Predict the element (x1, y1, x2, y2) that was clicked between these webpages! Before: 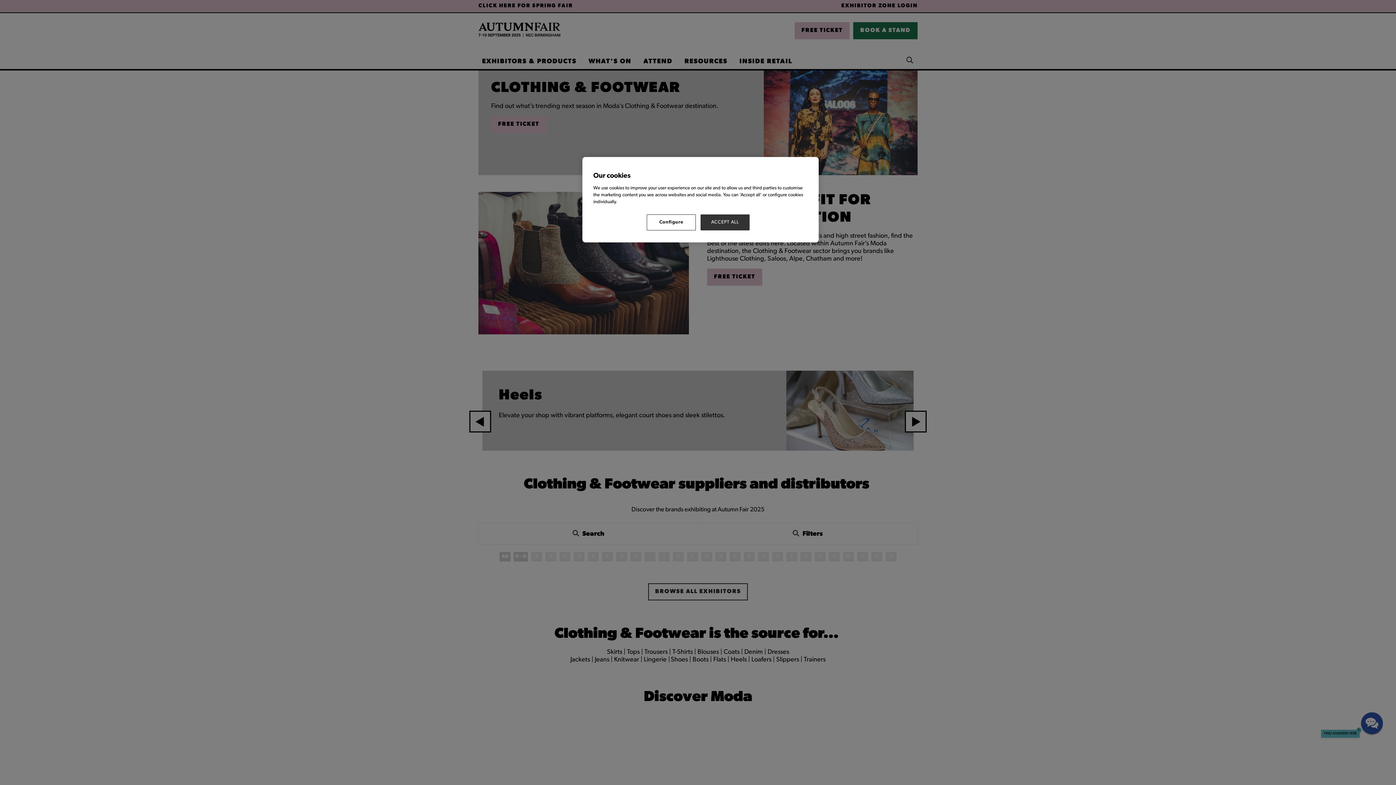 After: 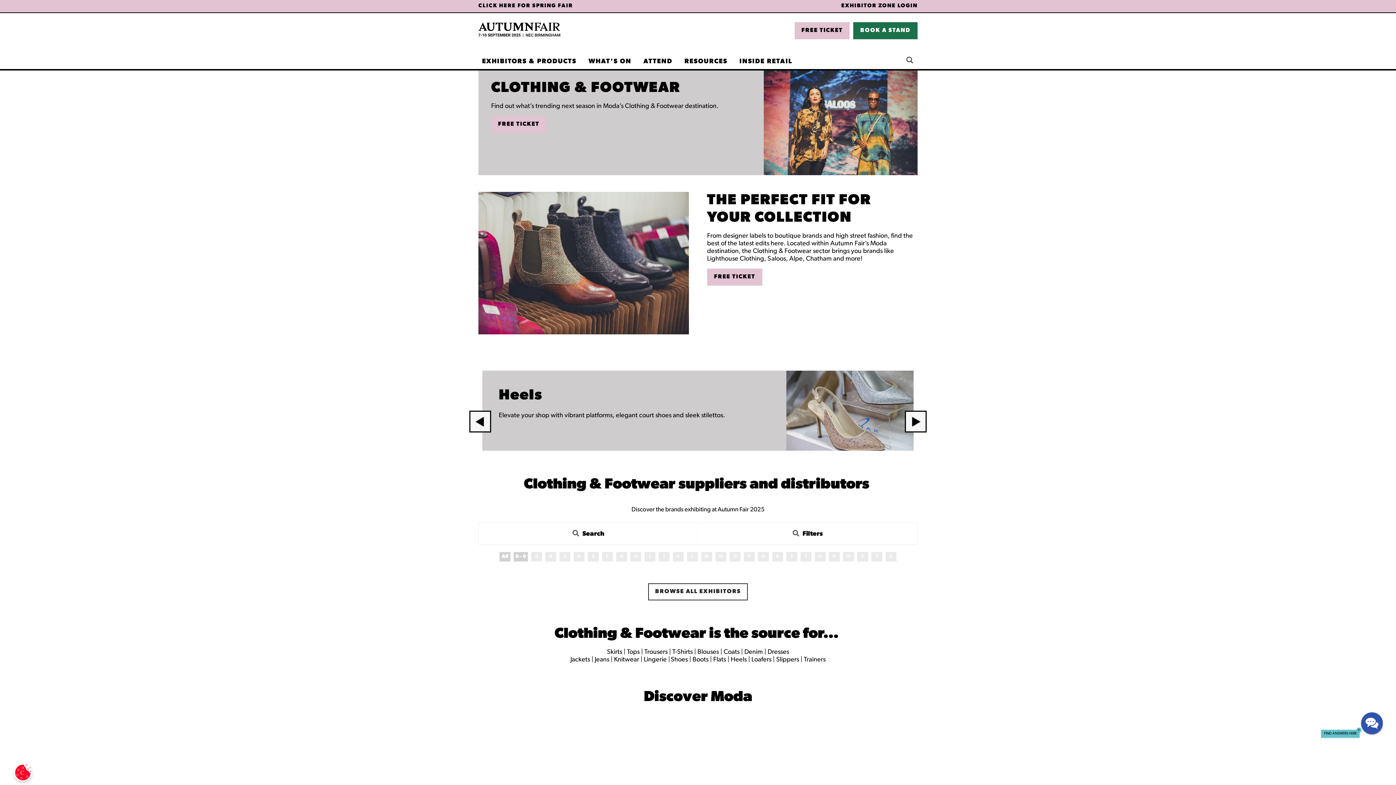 Action: bbox: (700, 214, 749, 230) label: ACCEPT ALL